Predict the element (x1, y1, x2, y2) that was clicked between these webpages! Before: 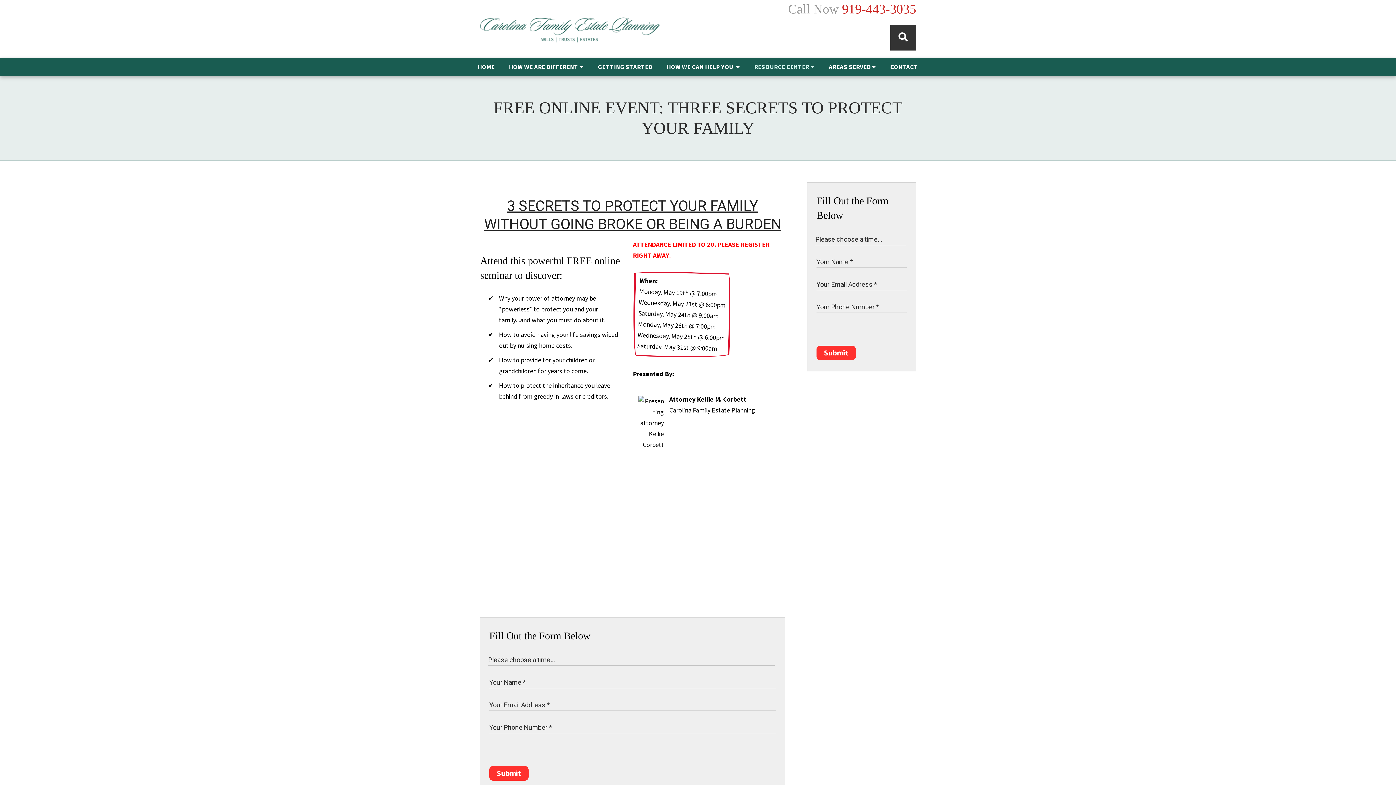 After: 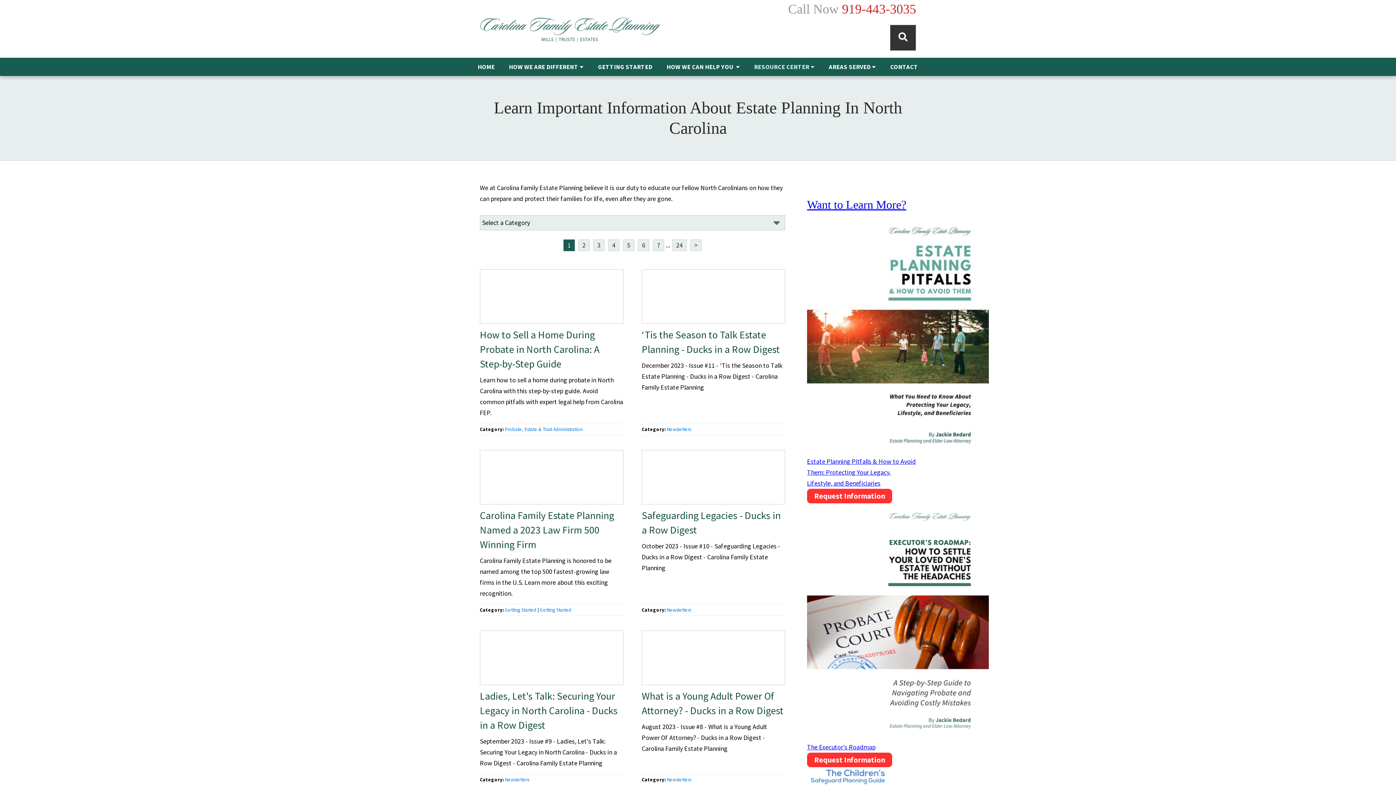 Action: bbox: (747, 57, 821, 76) label: RESOURCE CENTER